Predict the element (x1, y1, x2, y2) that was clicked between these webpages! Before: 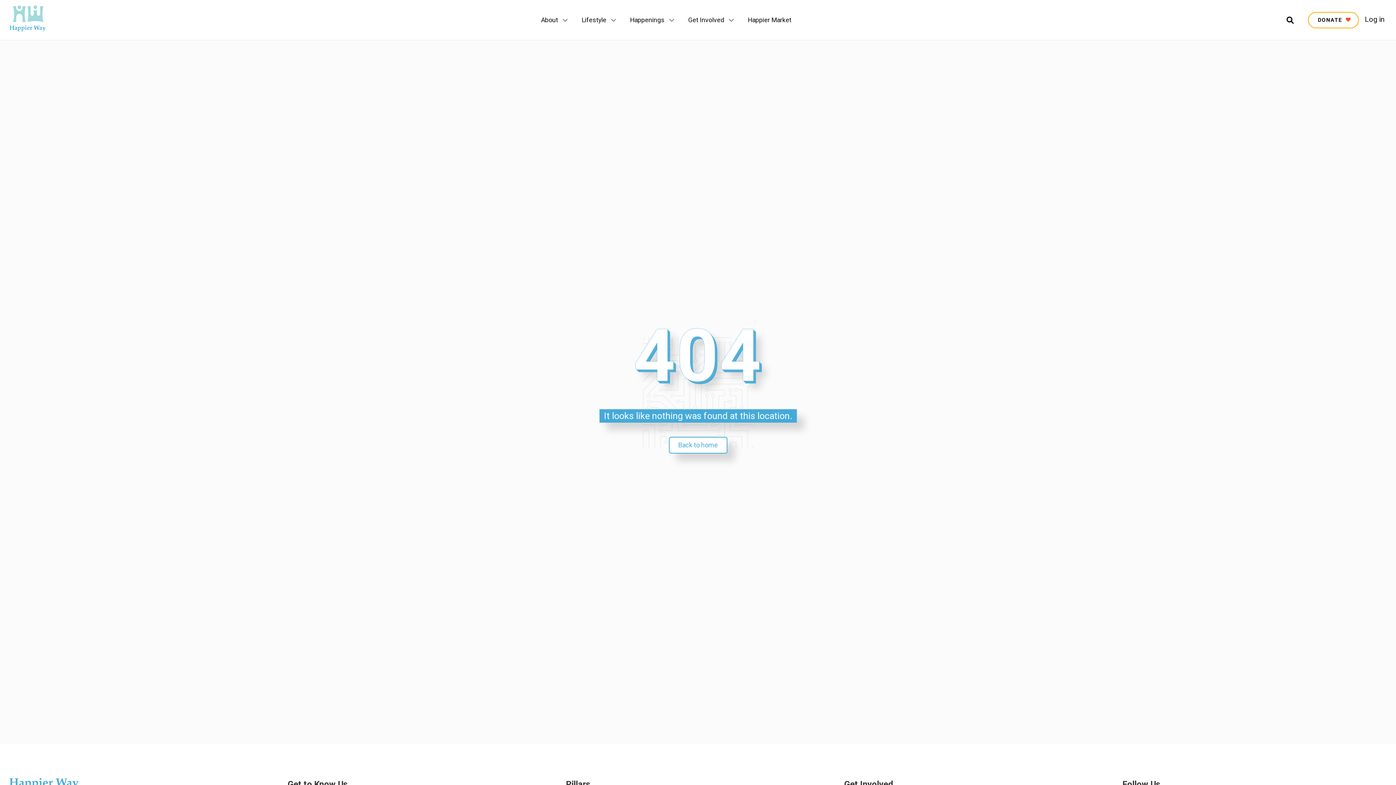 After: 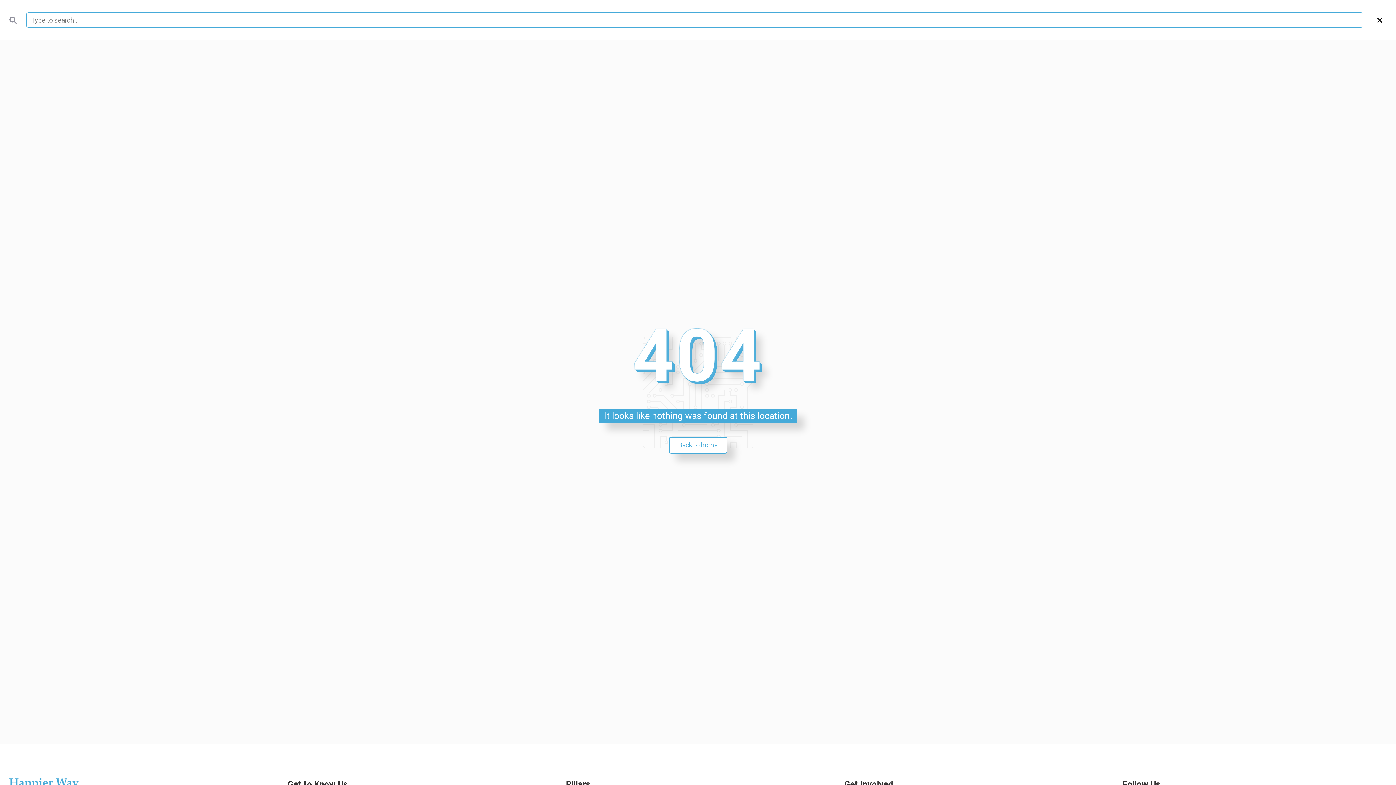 Action: bbox: (1277, 16, 1303, 23)